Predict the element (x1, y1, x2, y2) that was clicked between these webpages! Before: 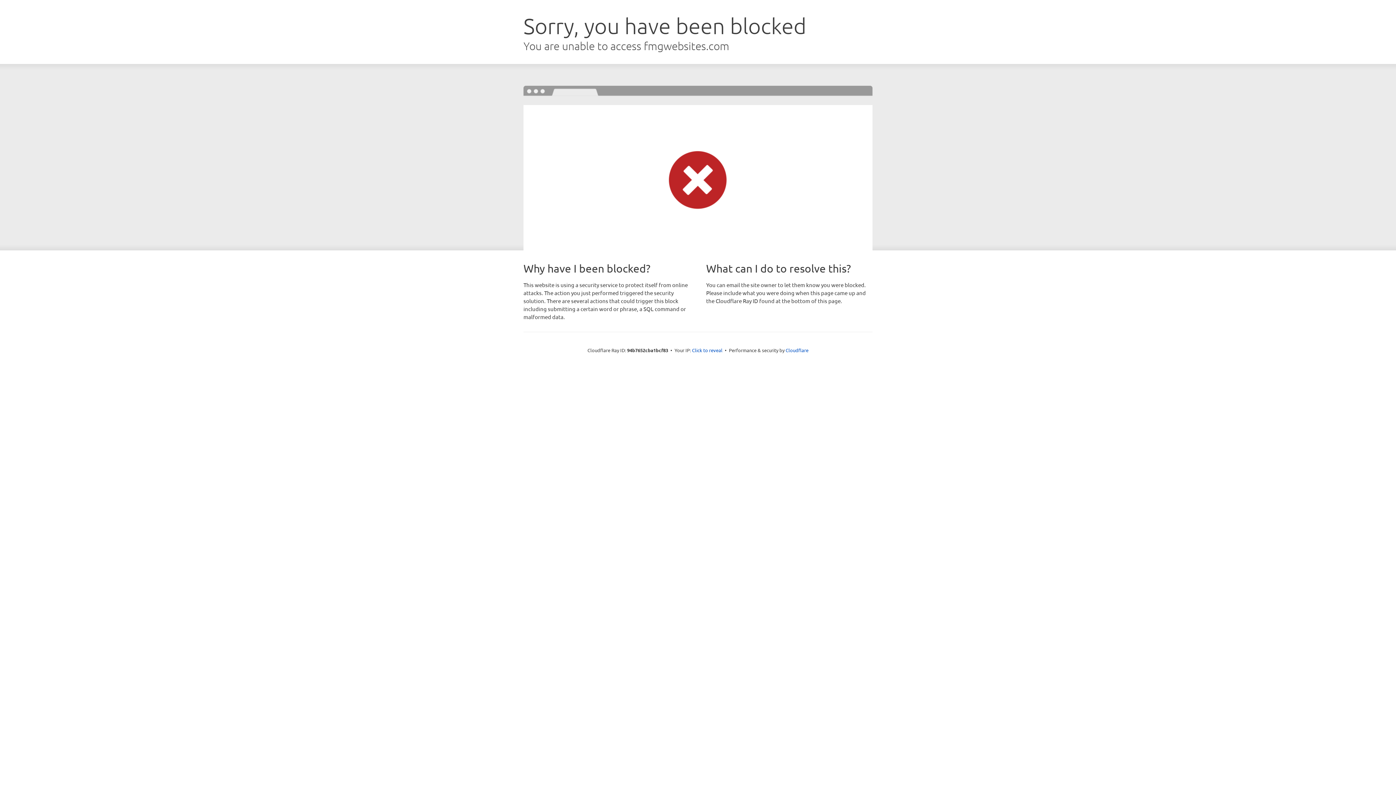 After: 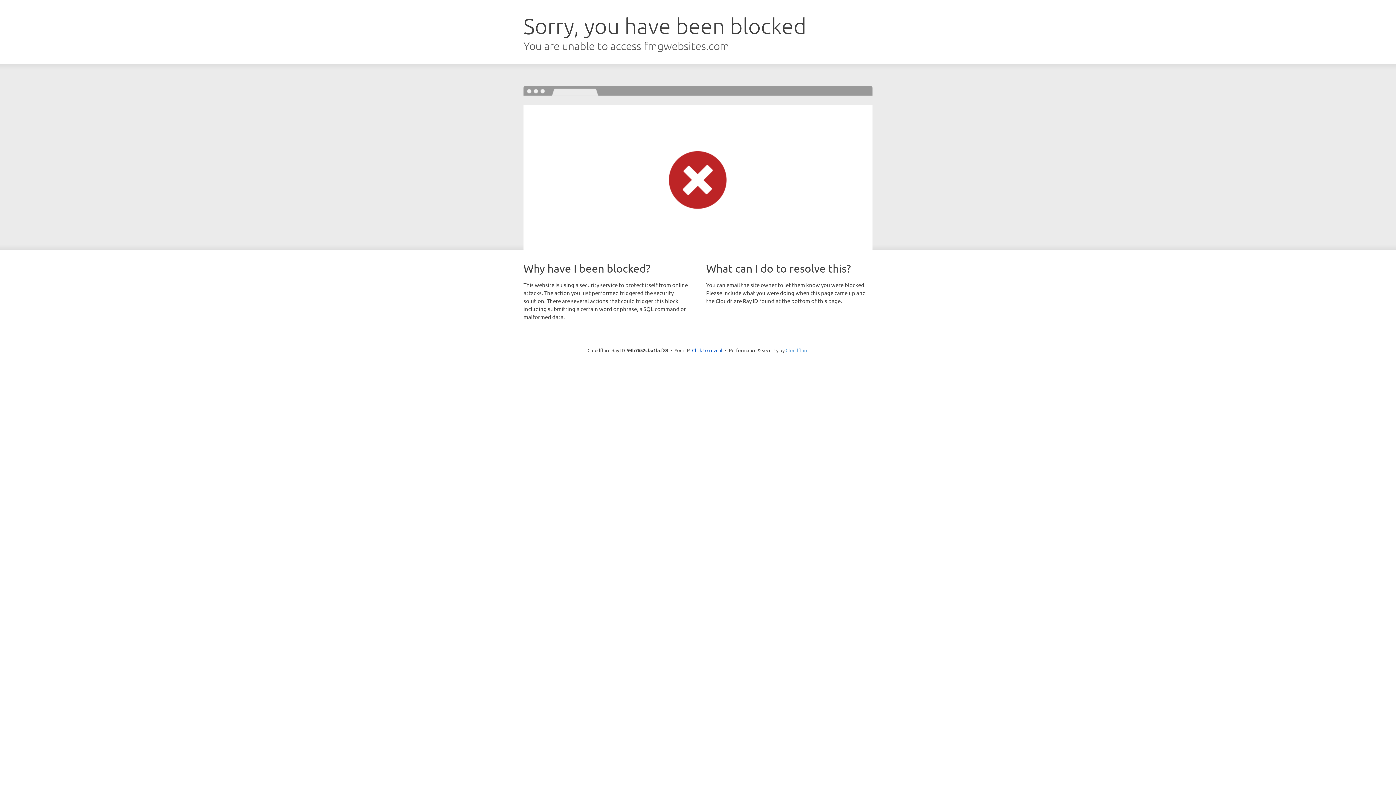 Action: label: Cloudflare bbox: (785, 347, 808, 353)